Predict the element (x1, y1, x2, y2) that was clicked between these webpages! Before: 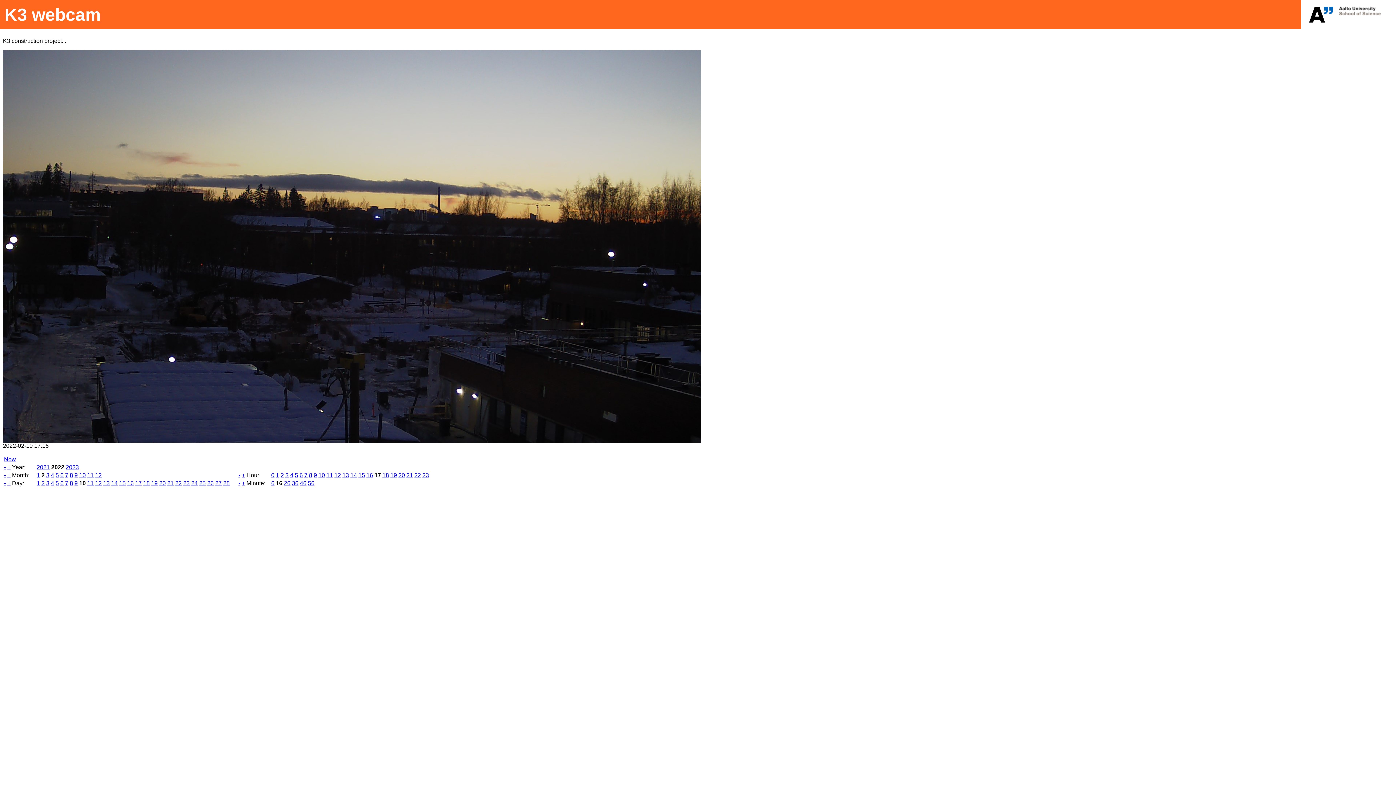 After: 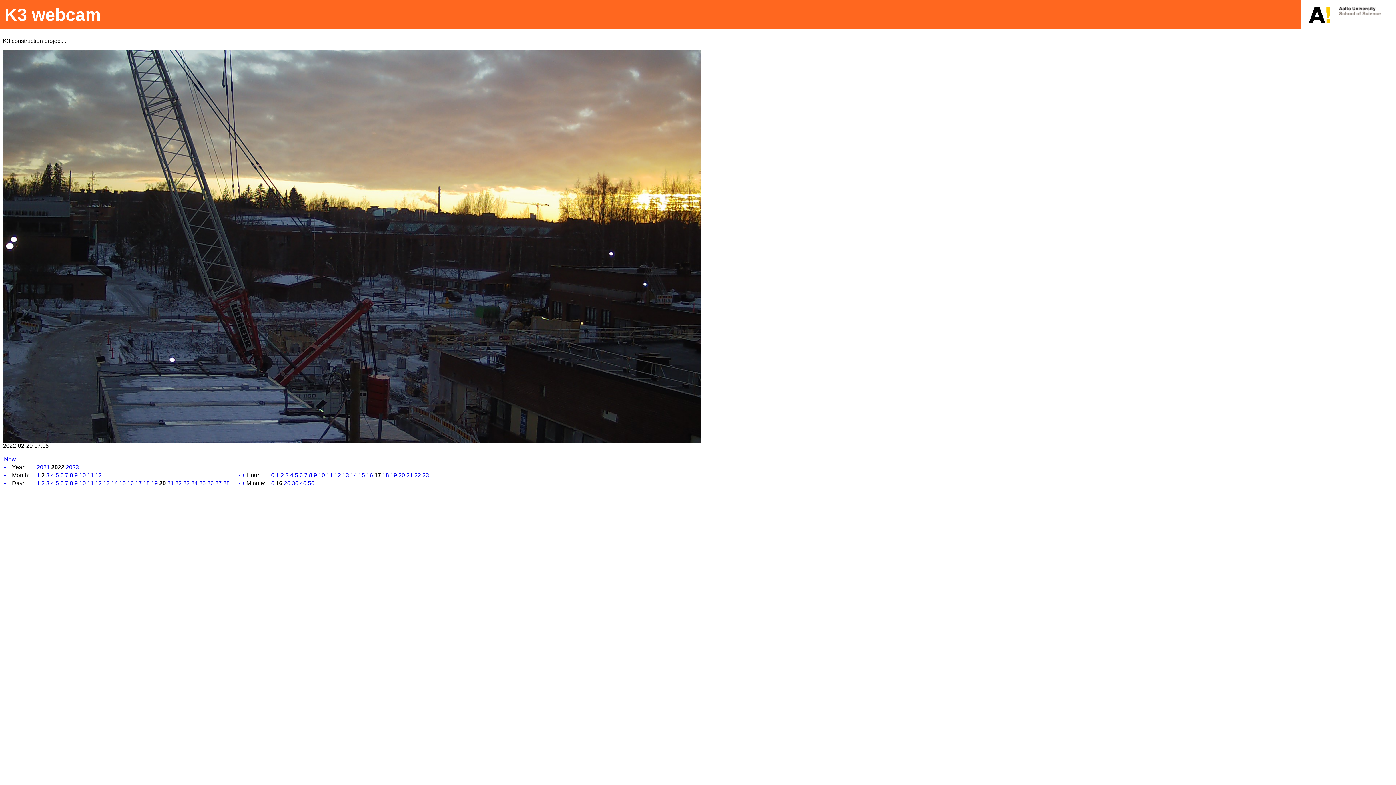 Action: bbox: (159, 480, 165, 486) label: 20